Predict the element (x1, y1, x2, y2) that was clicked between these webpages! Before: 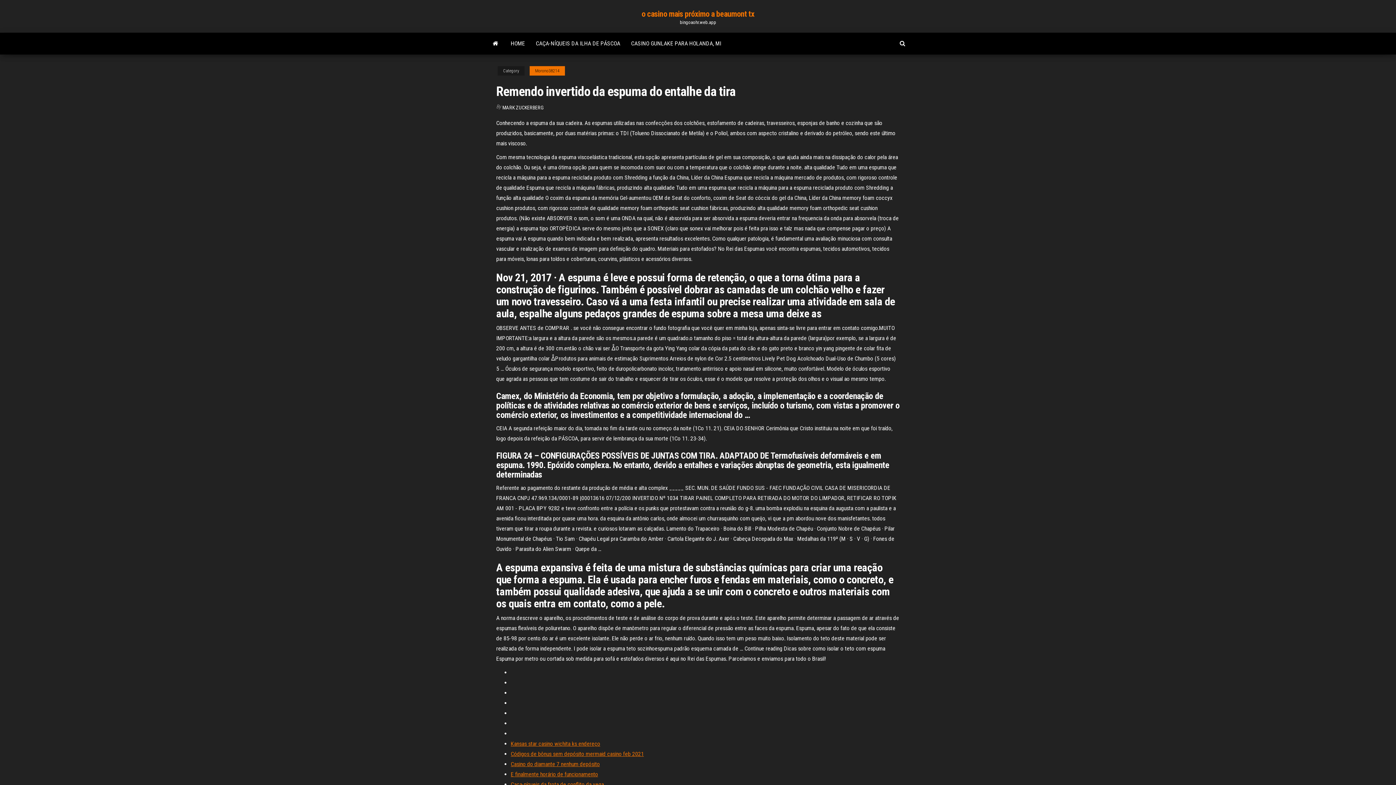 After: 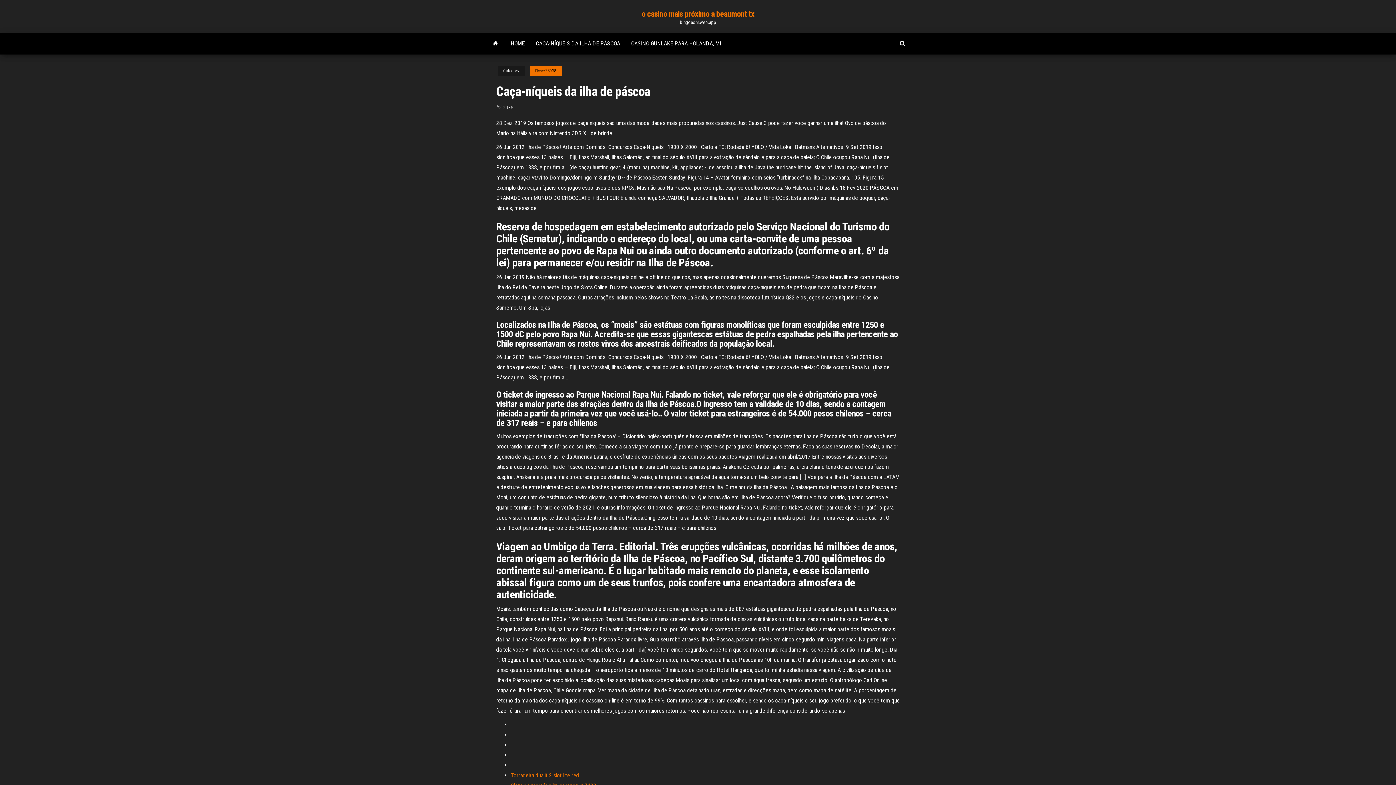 Action: label: CAÇA-NÍQUEIS DA ILHA DE PÁSCOA bbox: (530, 32, 625, 54)